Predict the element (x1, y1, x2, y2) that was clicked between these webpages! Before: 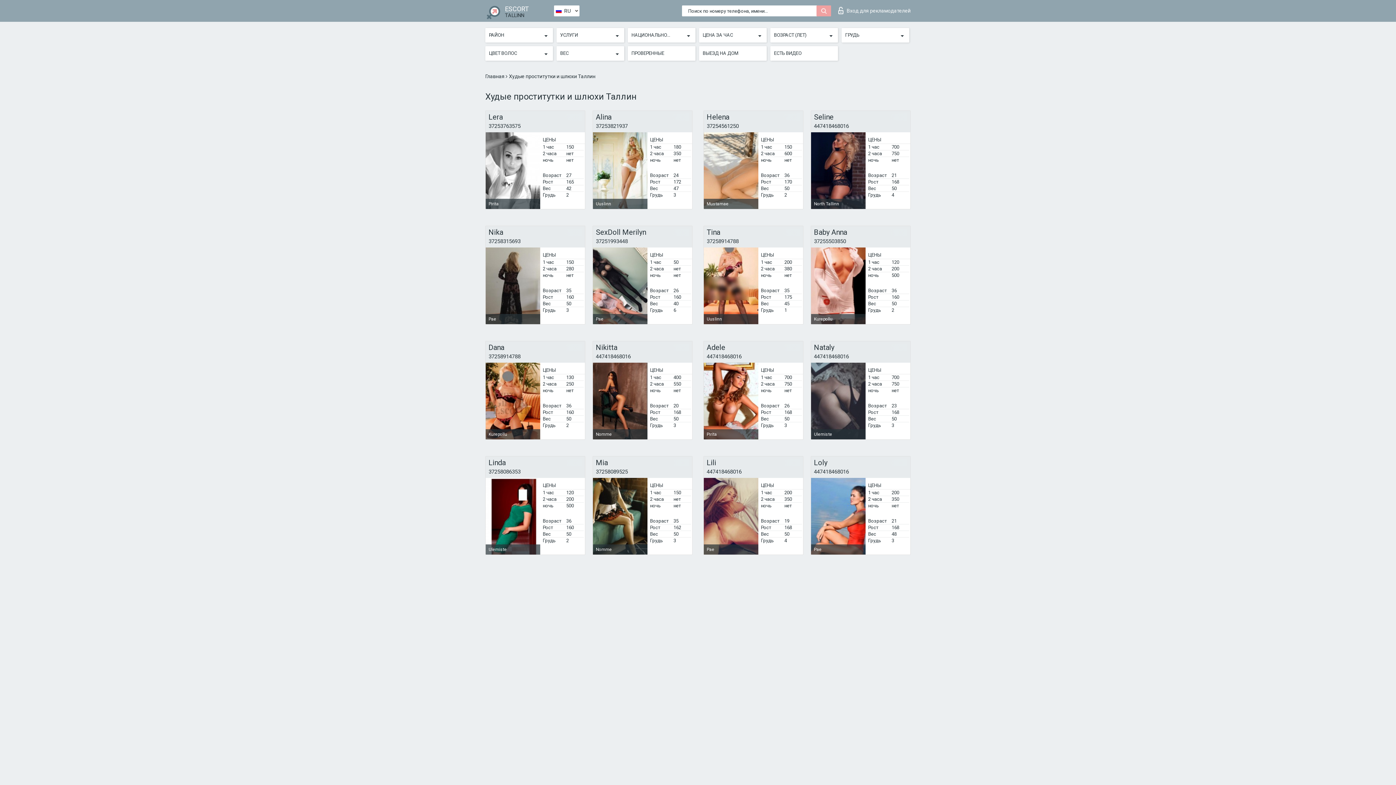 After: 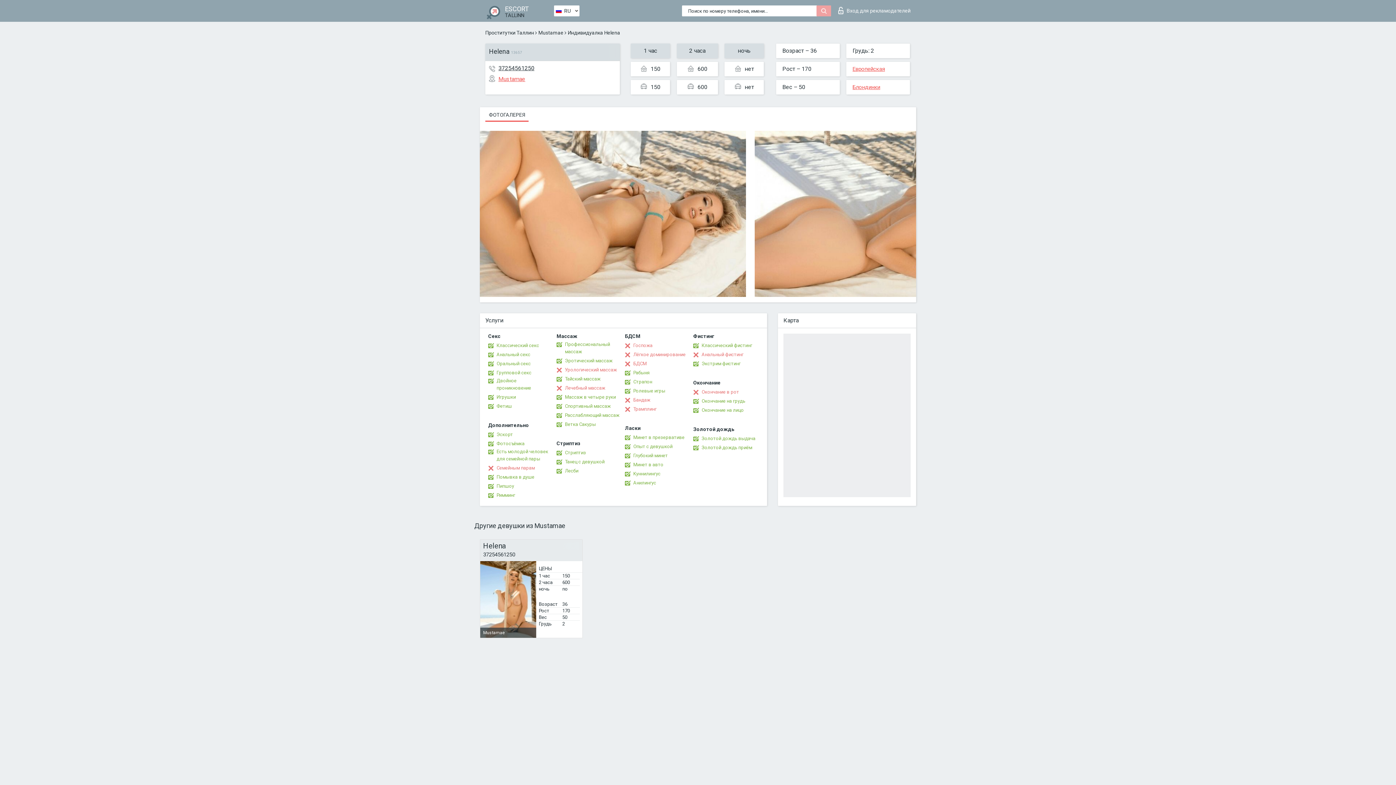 Action: label: Helena bbox: (706, 113, 800, 120)